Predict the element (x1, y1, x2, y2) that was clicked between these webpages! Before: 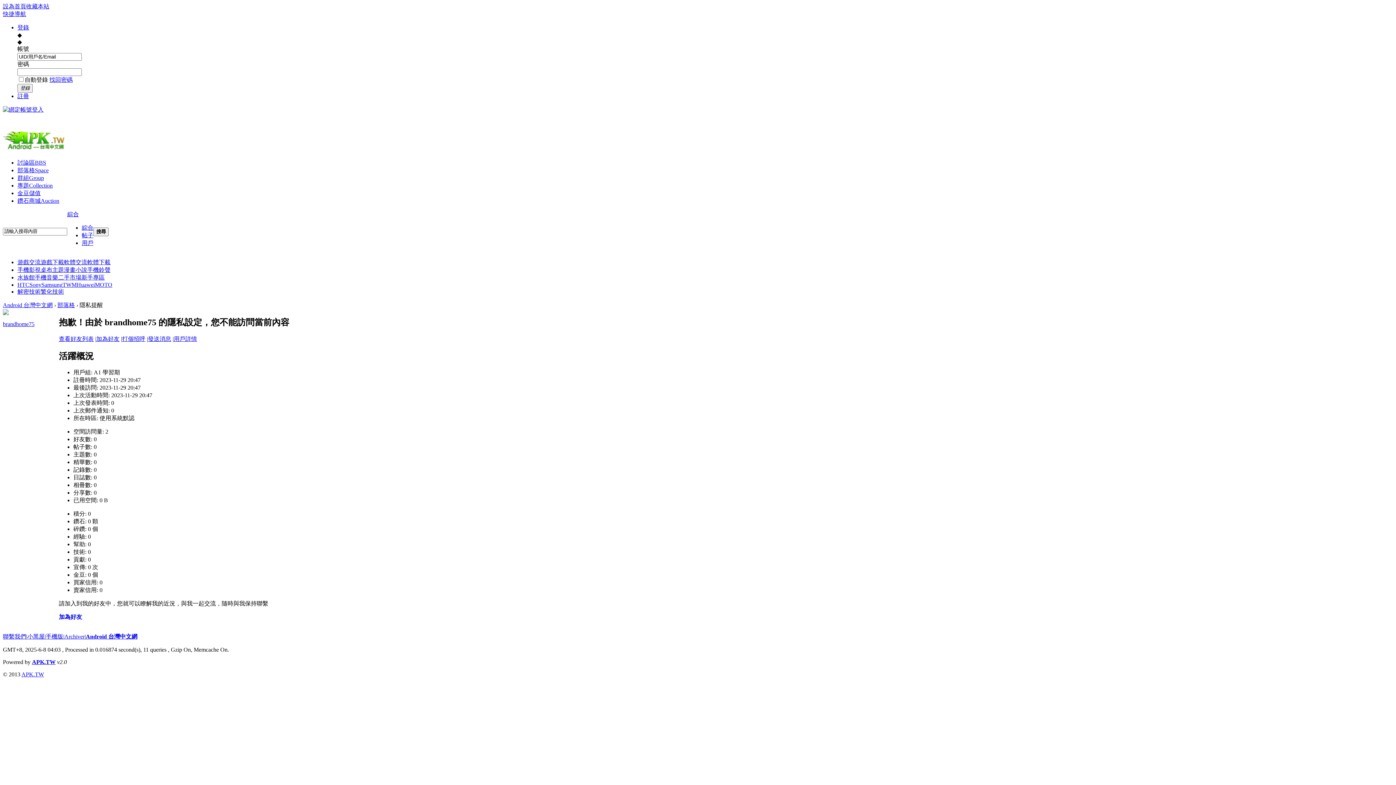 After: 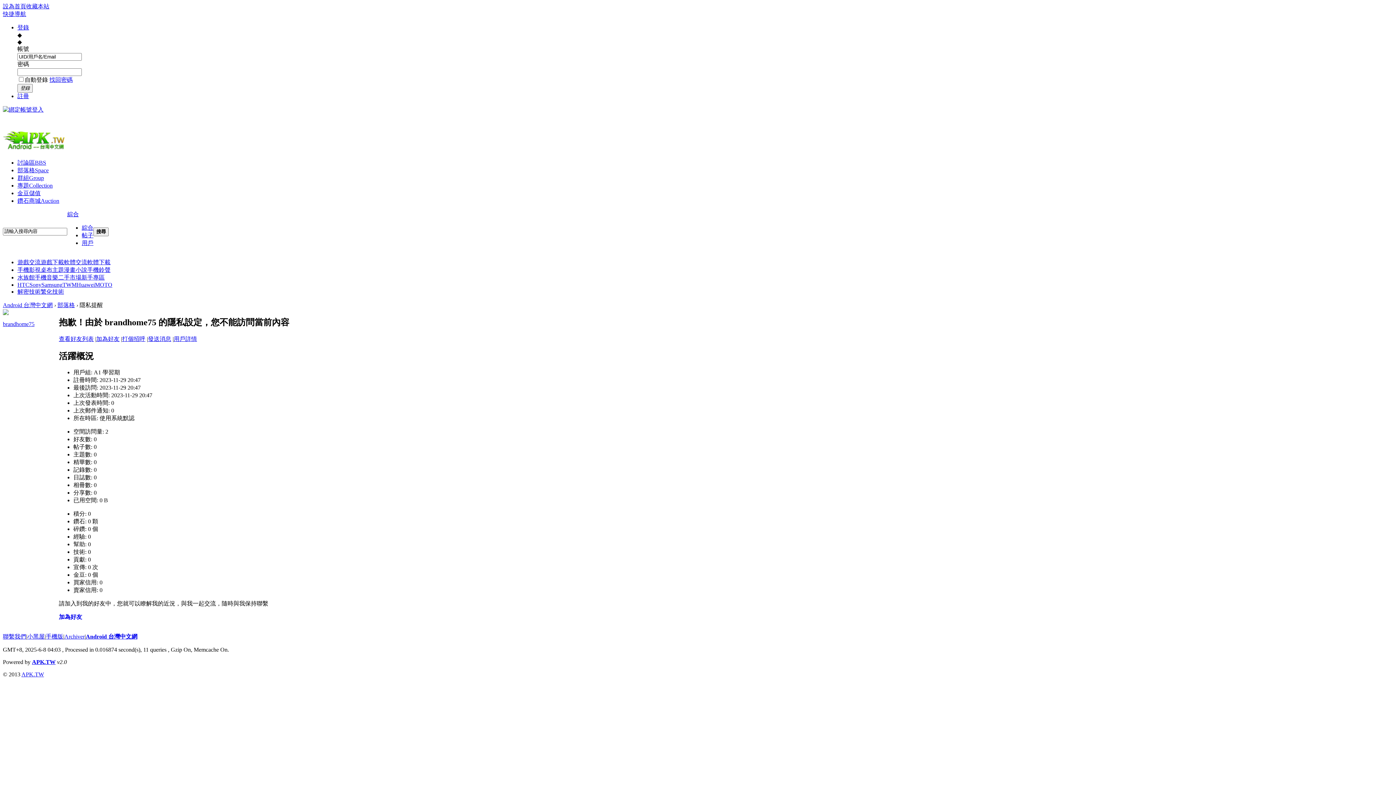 Action: label: 綜合 bbox: (81, 224, 93, 230)